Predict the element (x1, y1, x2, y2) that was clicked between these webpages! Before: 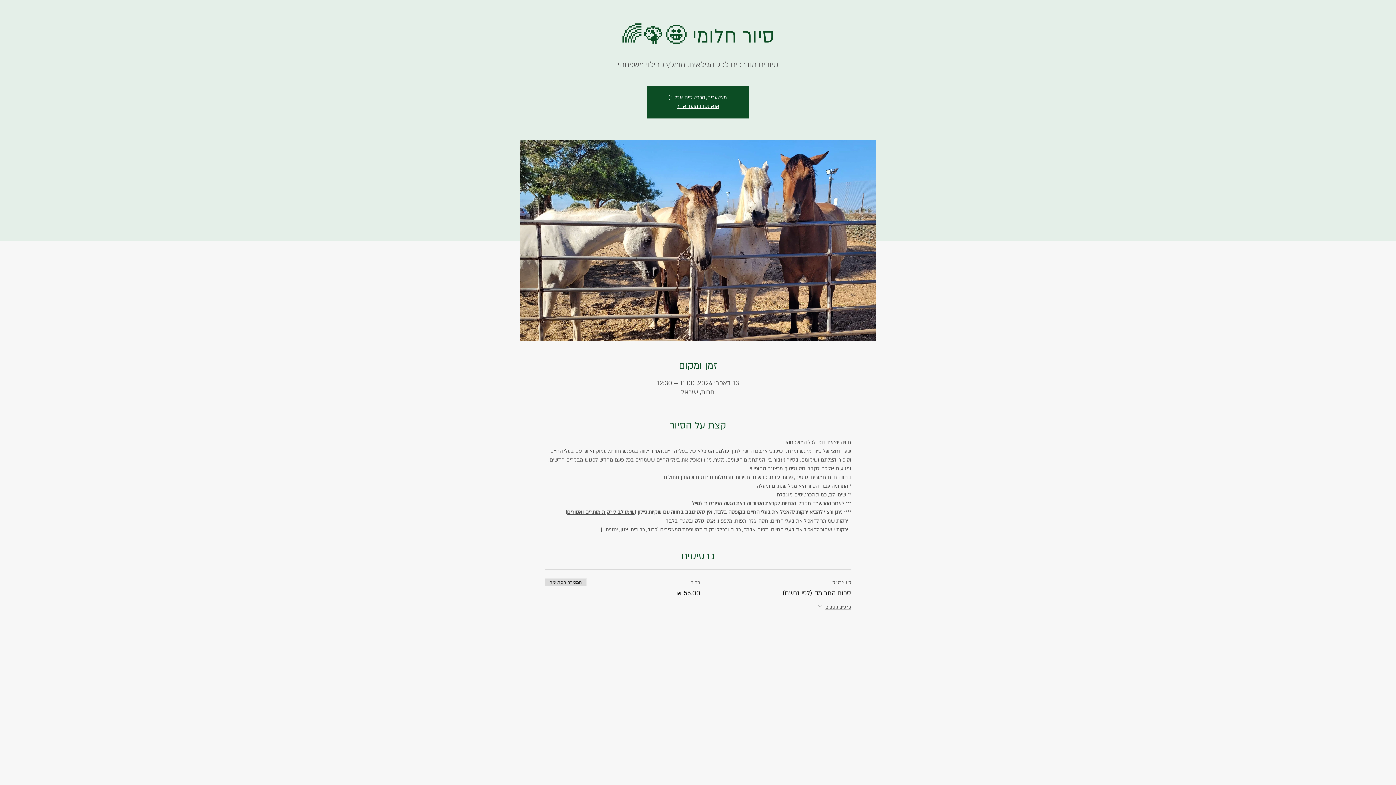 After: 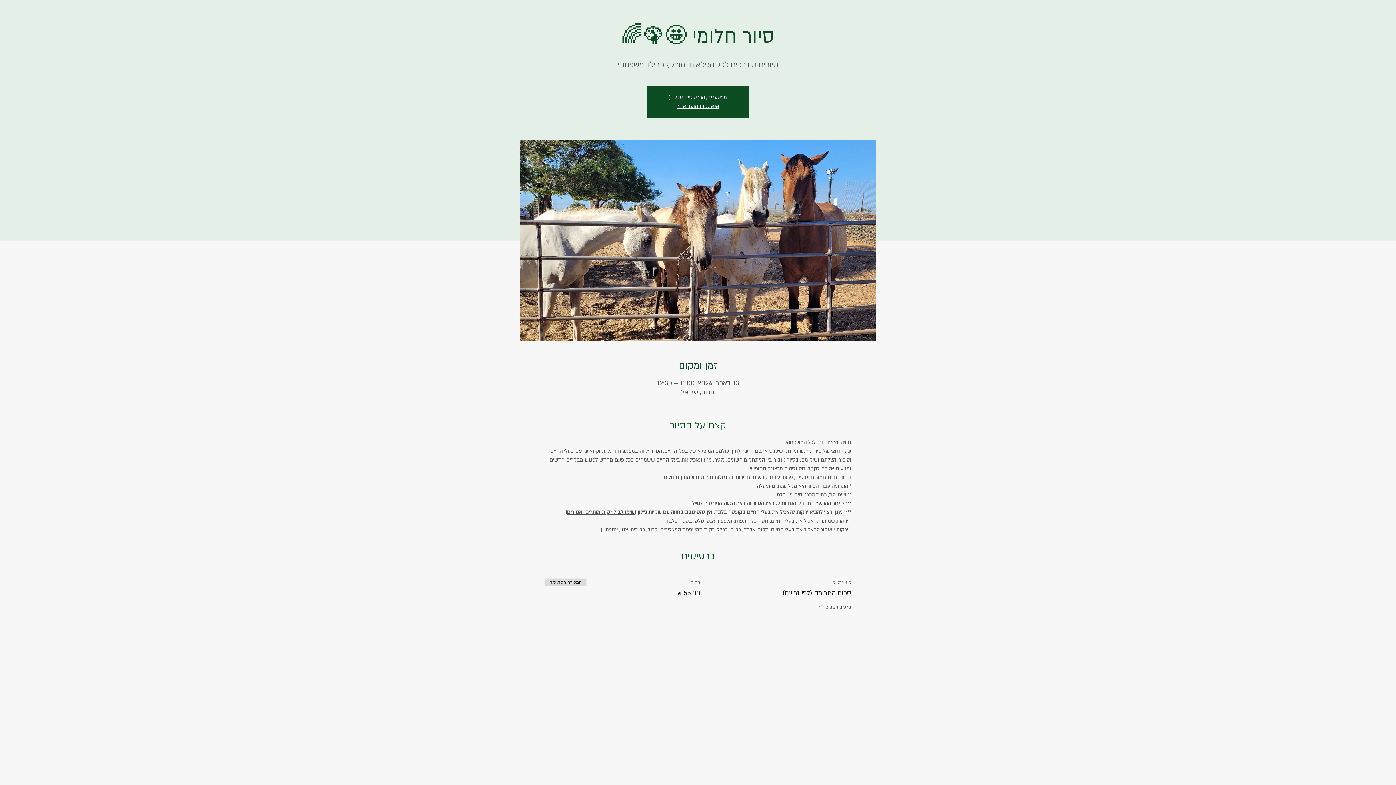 Action: label: פרטים נוספים bbox: (816, 602, 851, 613)